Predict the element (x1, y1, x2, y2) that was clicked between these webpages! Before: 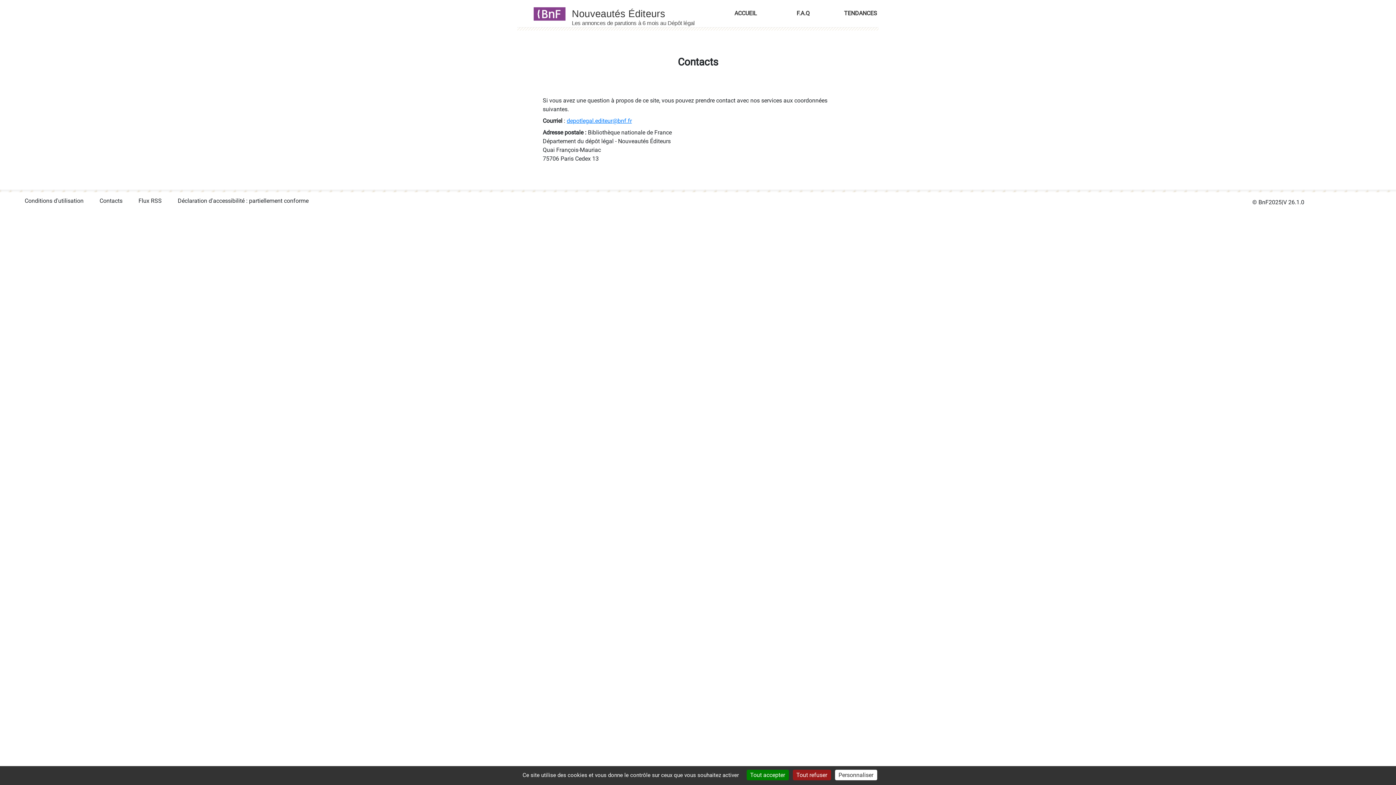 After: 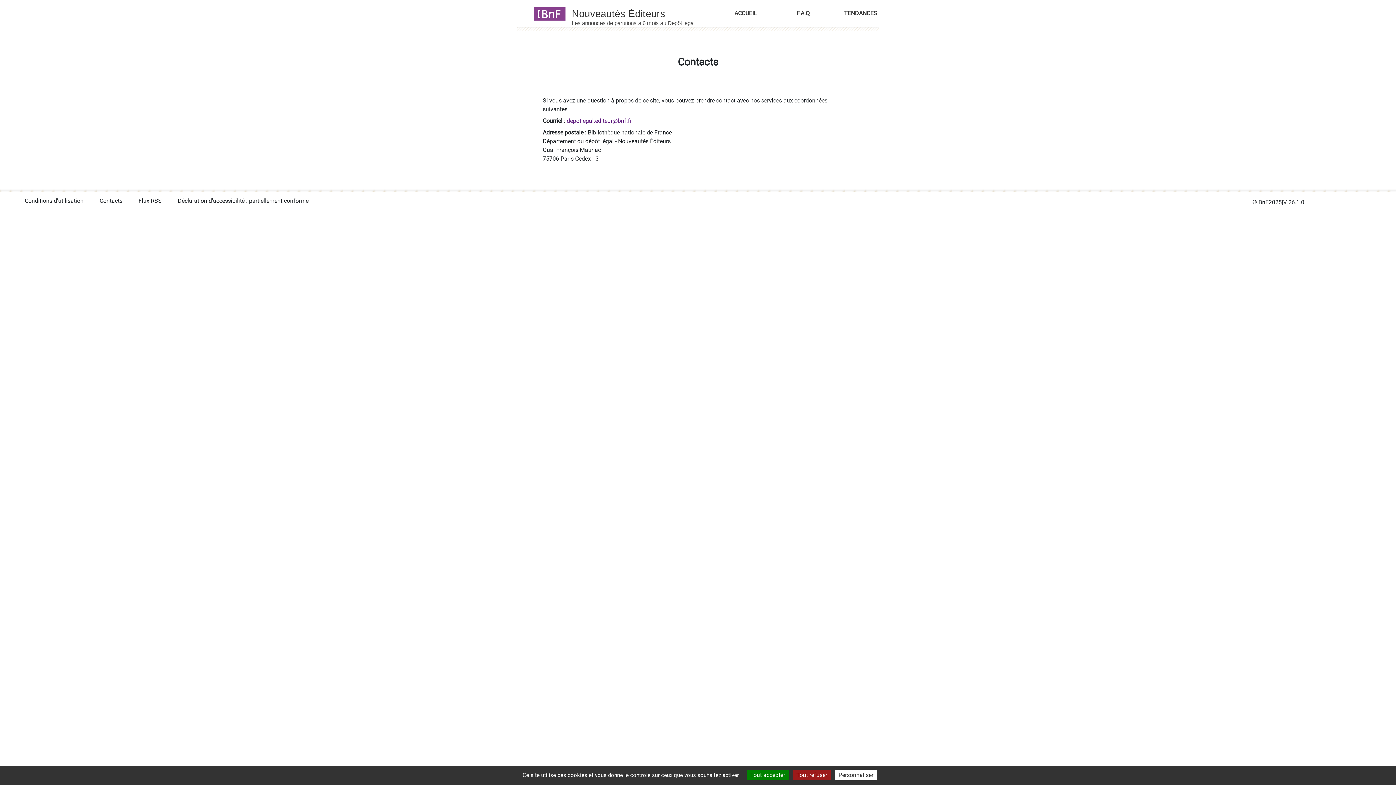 Action: bbox: (566, 117, 632, 124) label: depotlegal.editeur@bnf.fr